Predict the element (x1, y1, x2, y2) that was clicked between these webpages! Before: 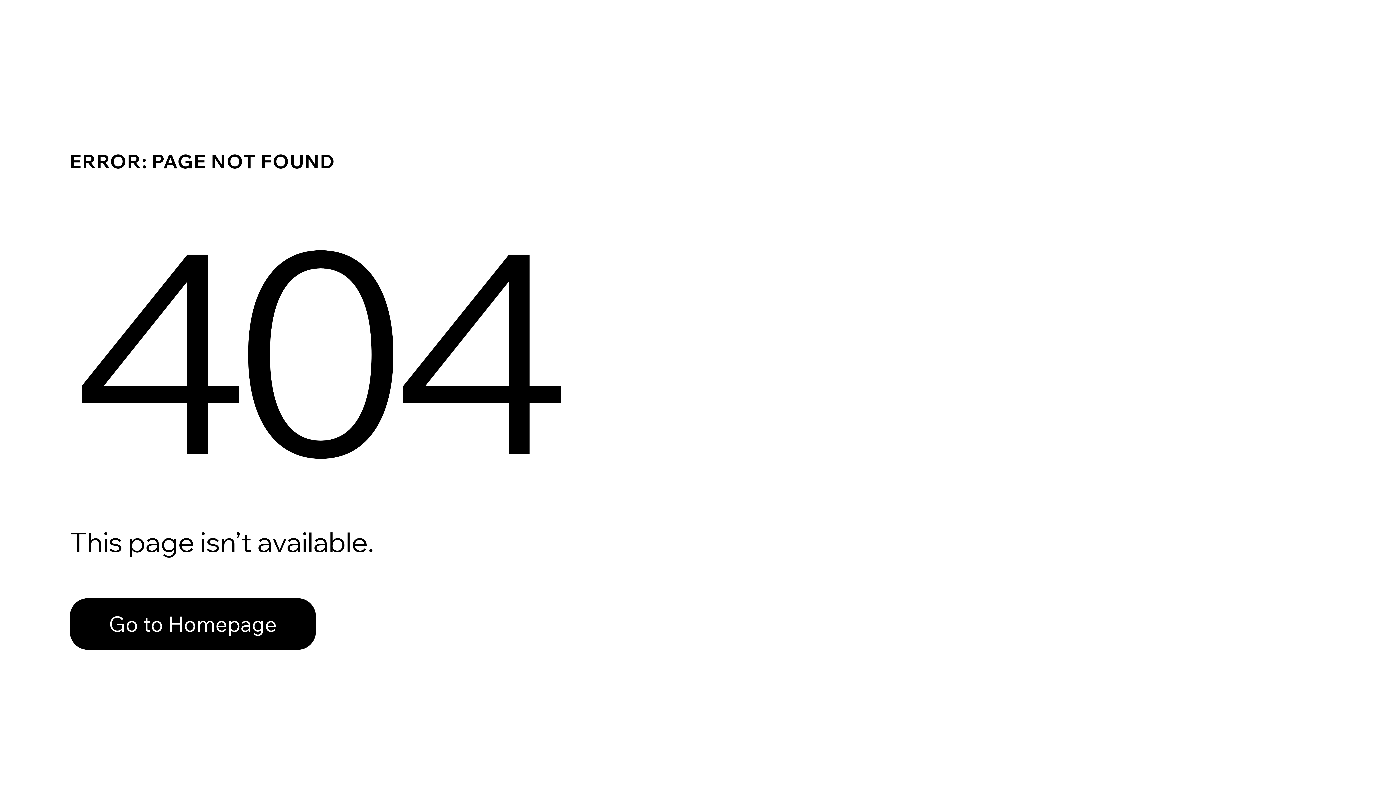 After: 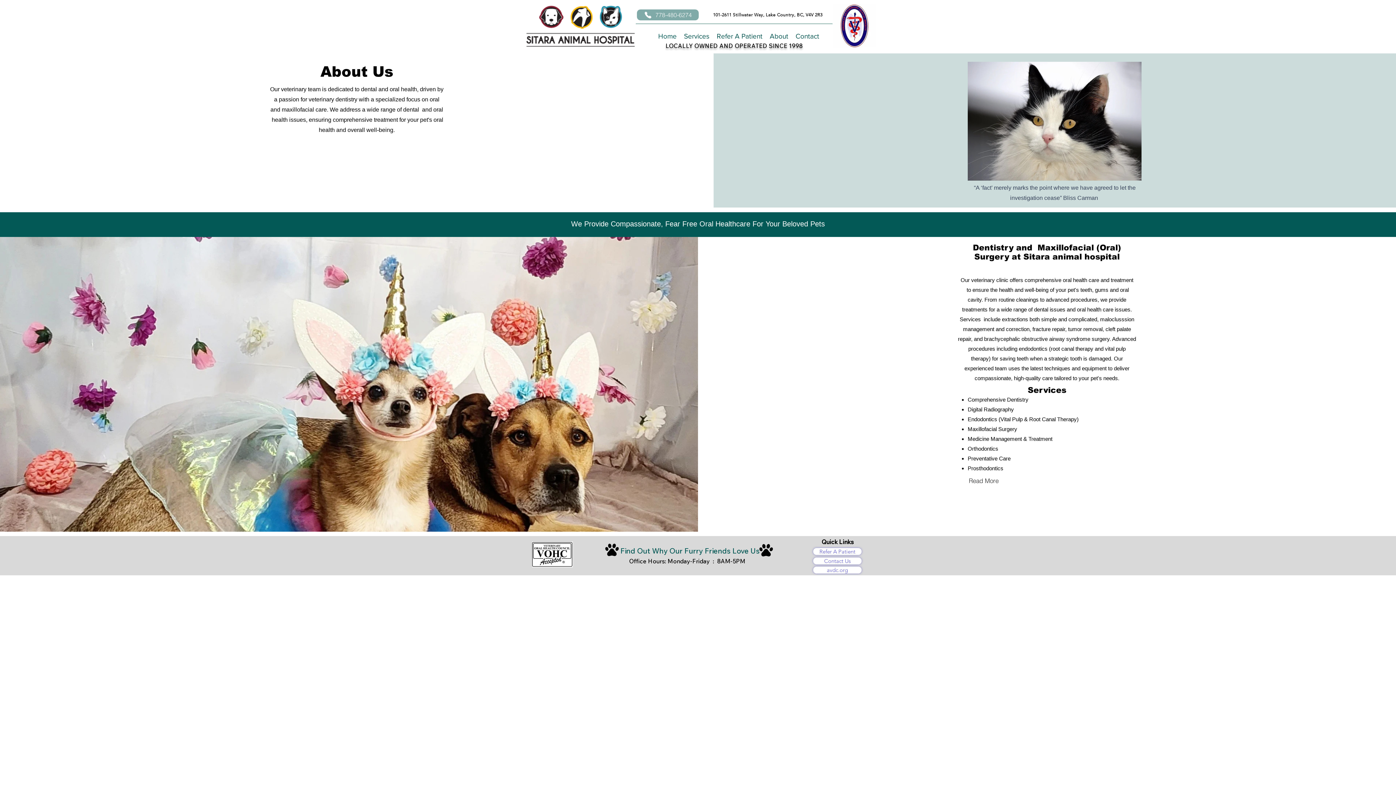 Action: label: Go to Homepage bbox: (69, 598, 316, 650)